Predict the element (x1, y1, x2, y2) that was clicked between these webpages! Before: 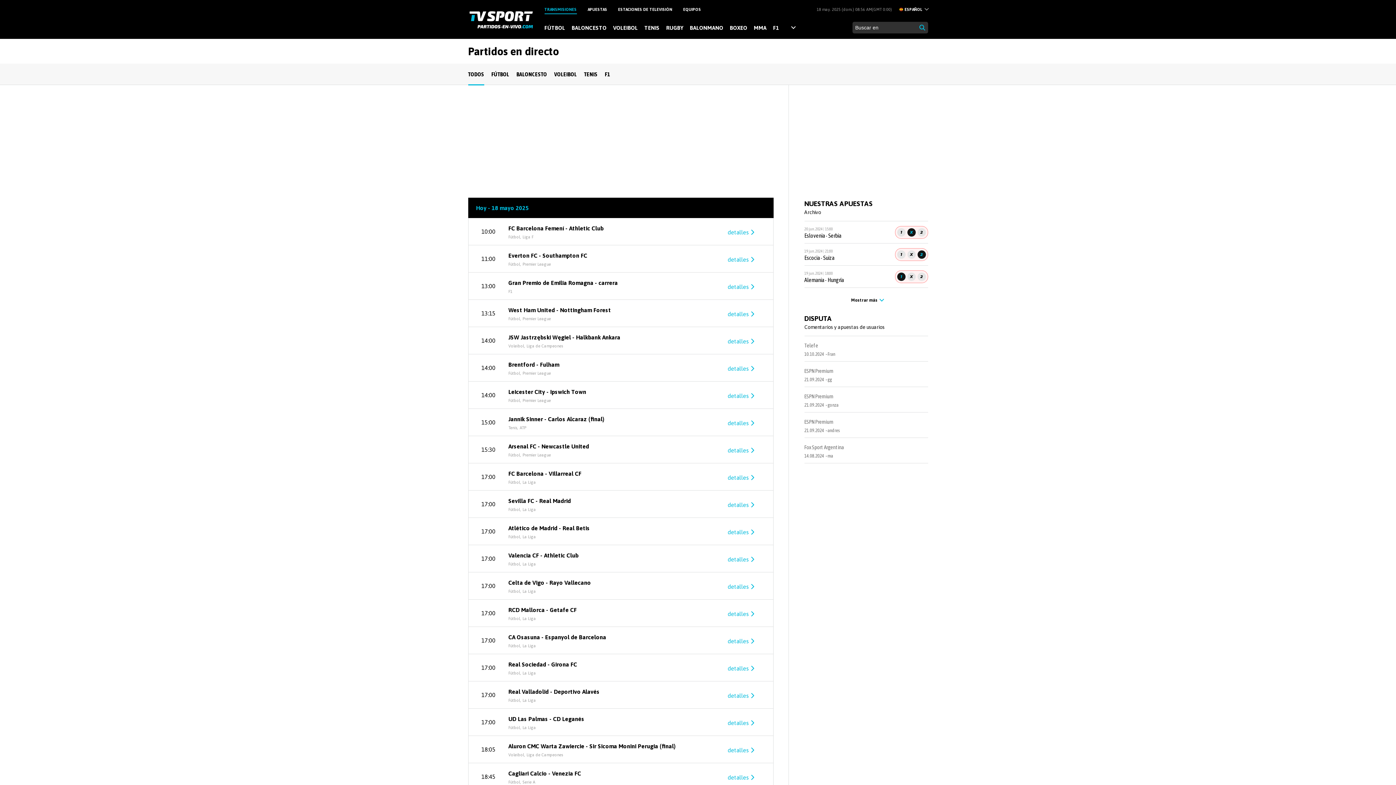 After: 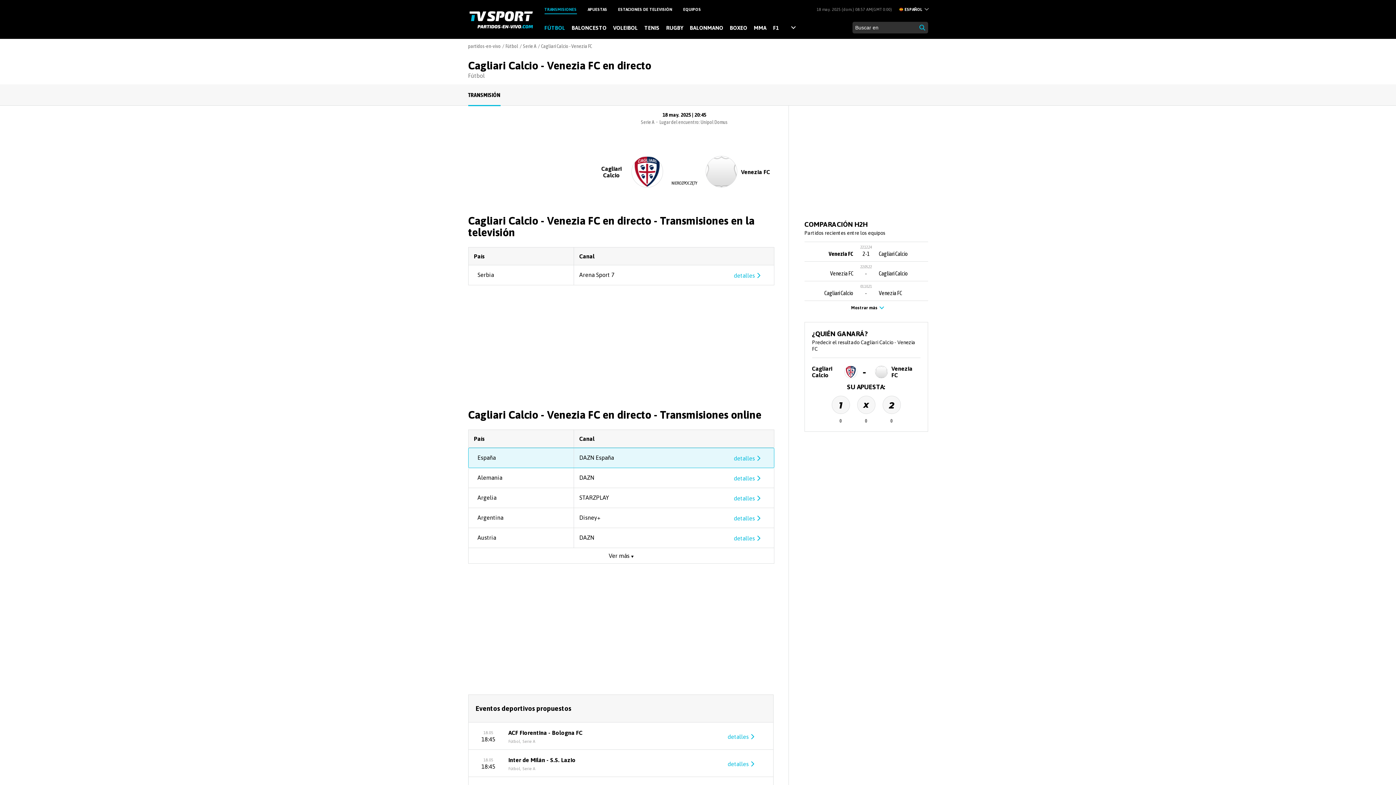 Action: bbox: (508, 769, 727, 778) label: Cagliari Calcio - Venezia FC